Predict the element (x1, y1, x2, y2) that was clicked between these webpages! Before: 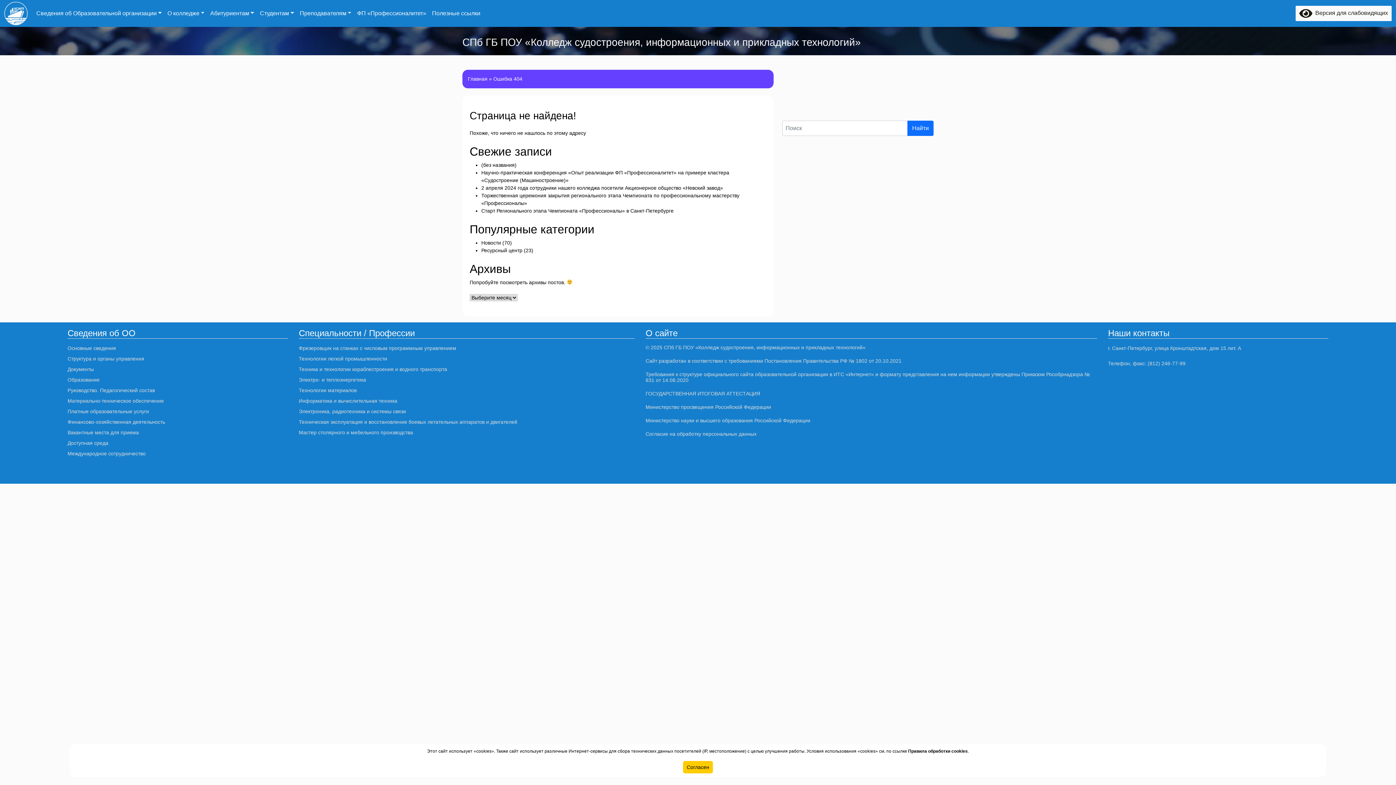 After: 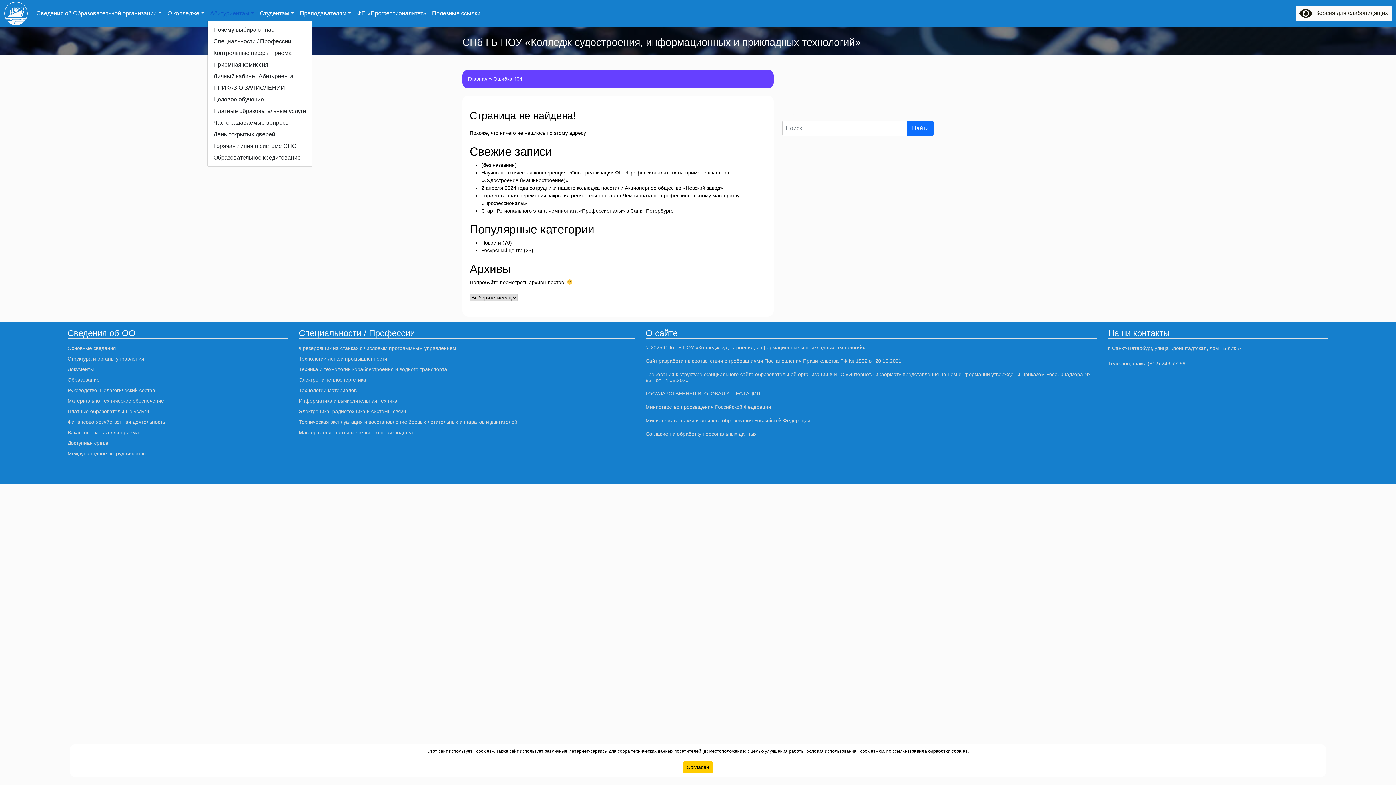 Action: bbox: (207, 6, 257, 20) label: Абитуриентам